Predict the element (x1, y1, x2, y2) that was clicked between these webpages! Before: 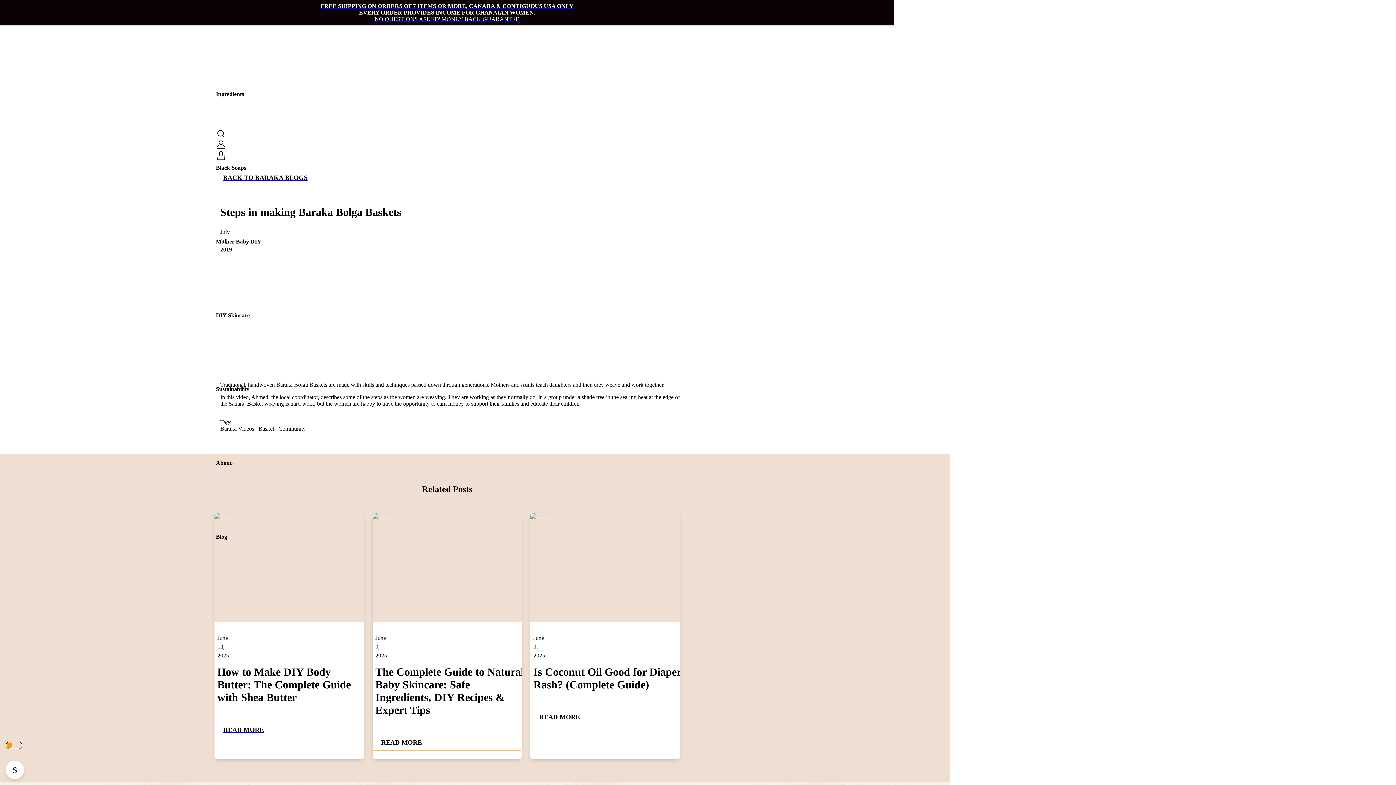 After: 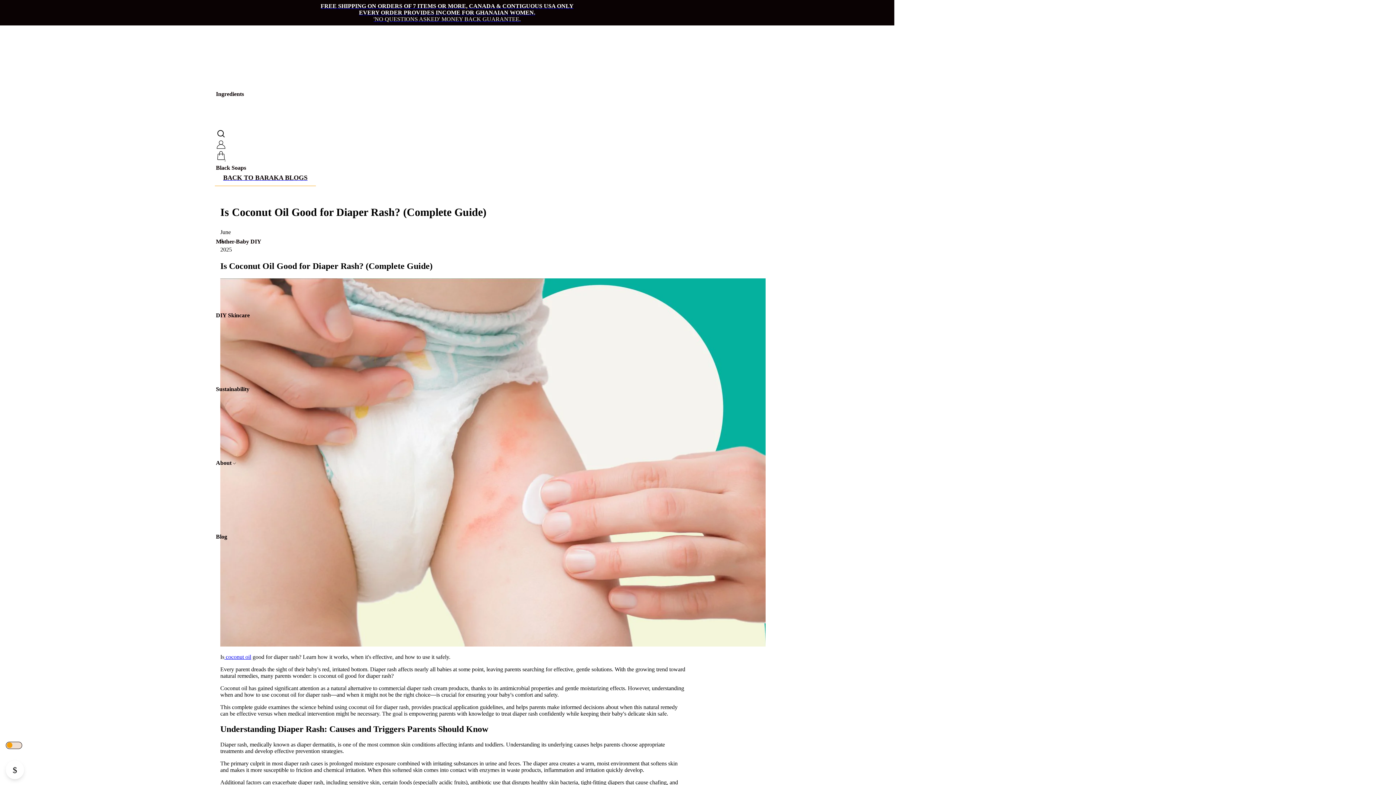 Action: label: READ MORE bbox: (530, 709, 679, 725)